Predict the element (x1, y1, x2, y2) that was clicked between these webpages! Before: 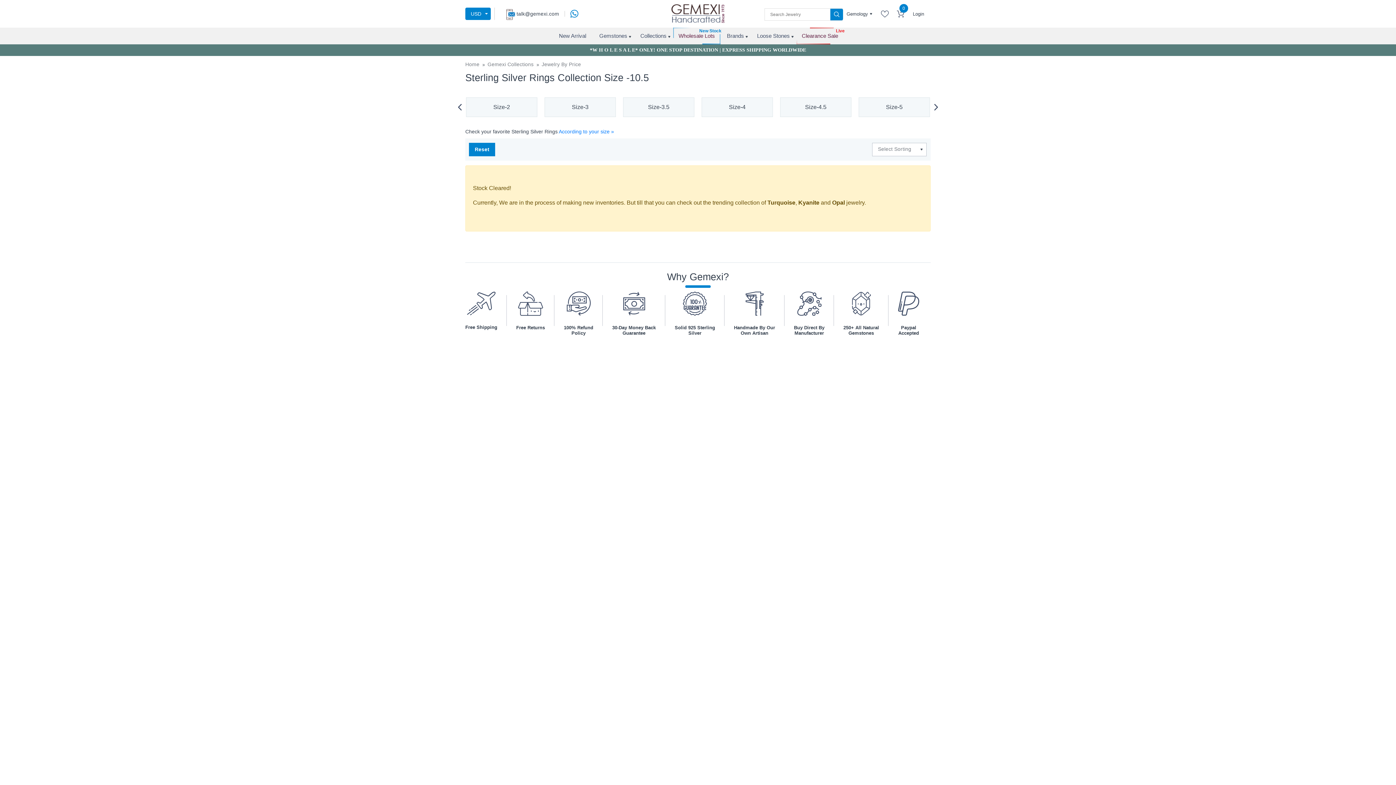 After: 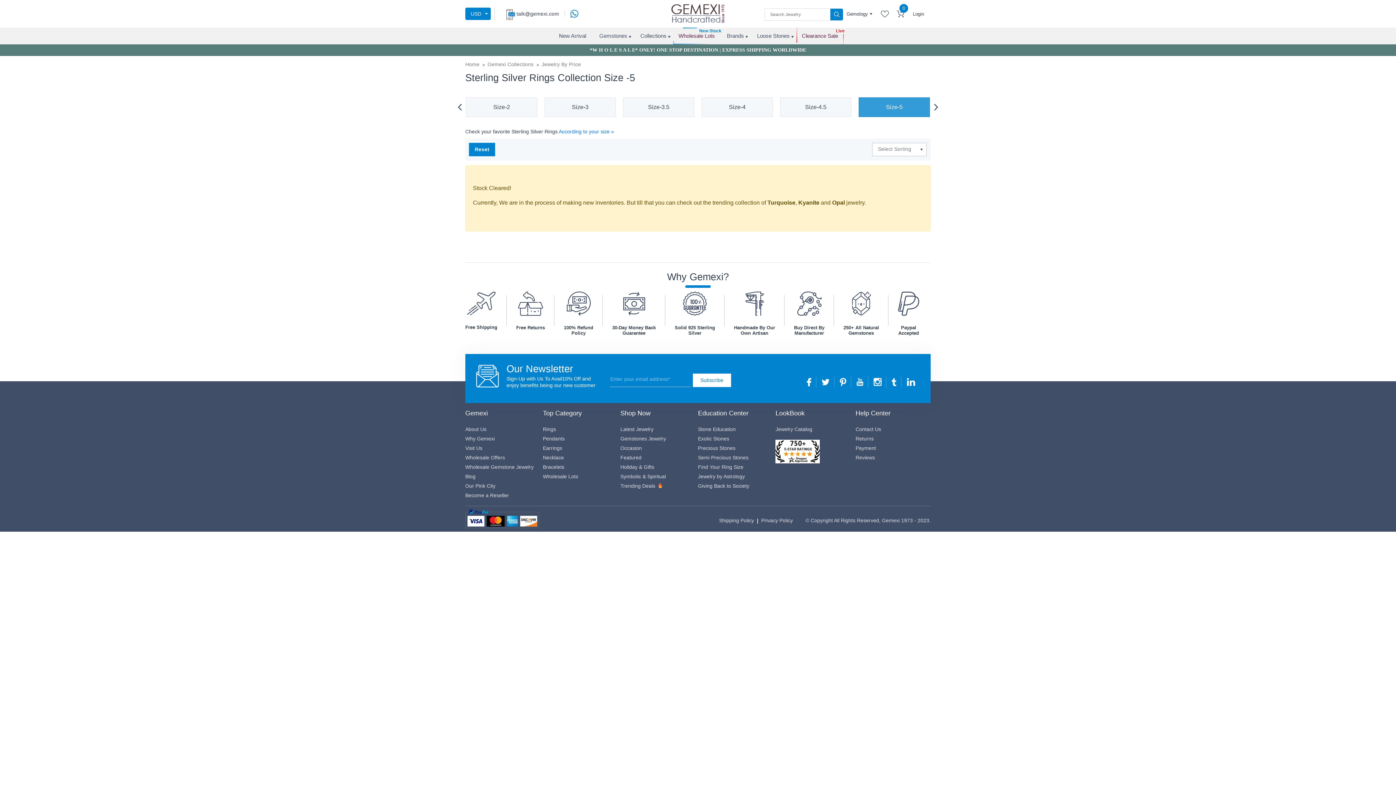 Action: label: Size-5 bbox: (858, 97, 930, 117)